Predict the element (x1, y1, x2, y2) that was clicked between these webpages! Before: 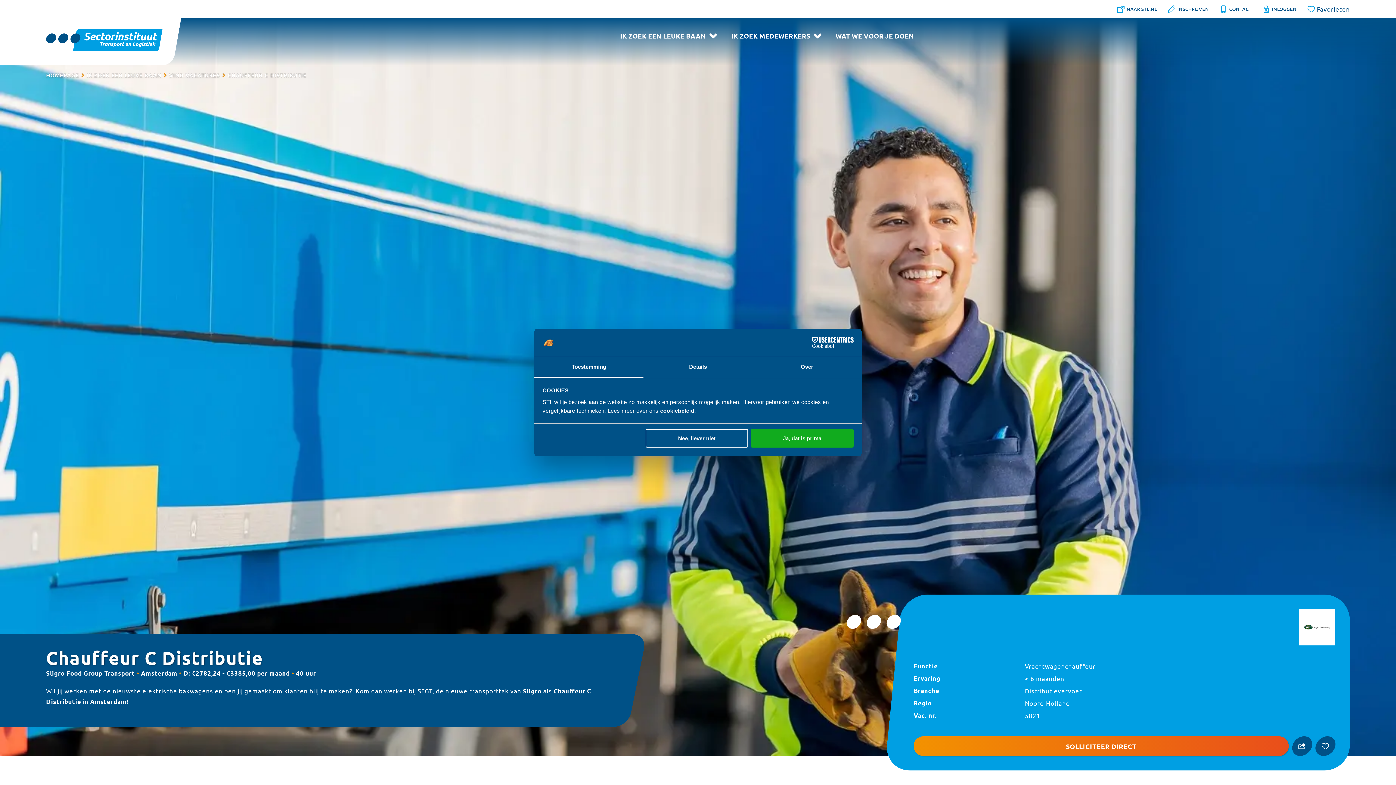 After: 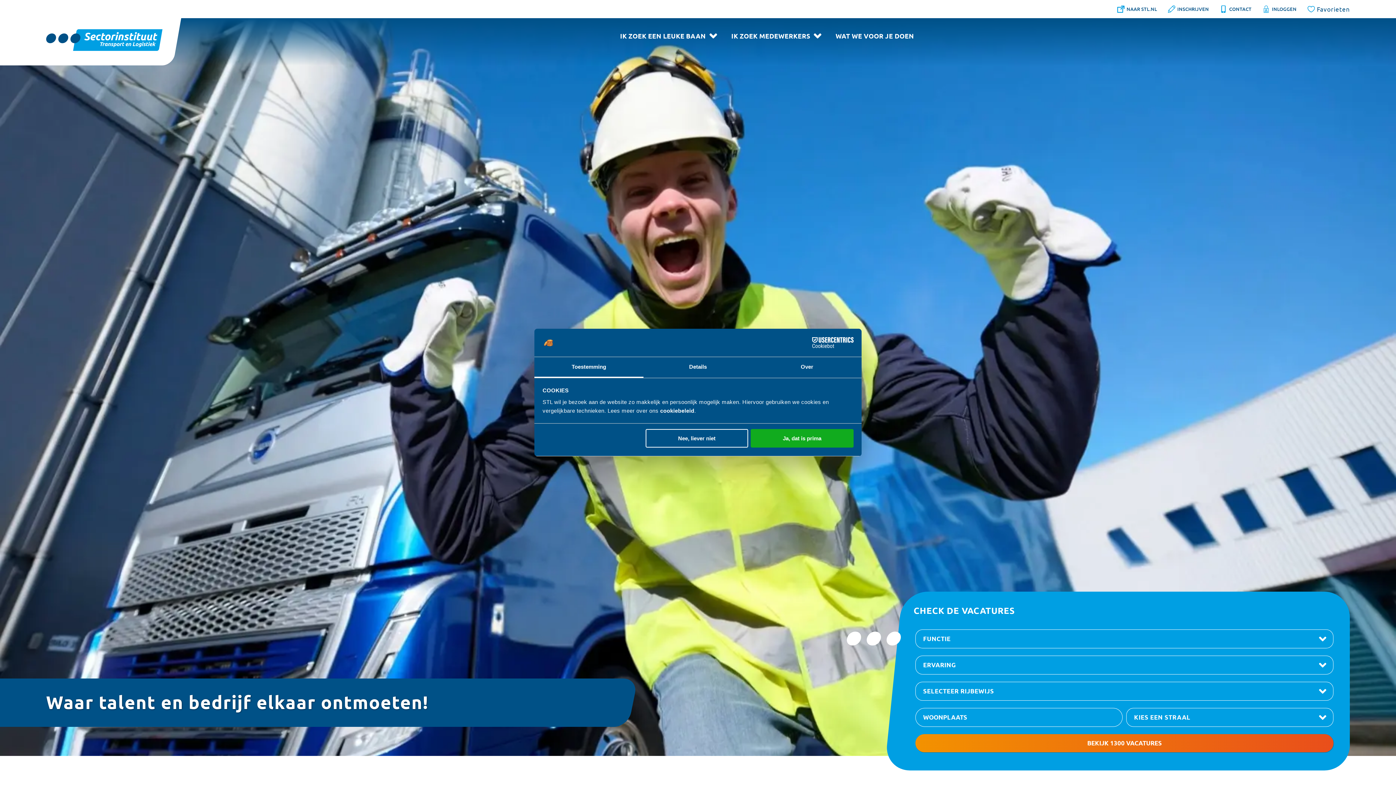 Action: bbox: (46, 70, 79, 79) label: HOMEPAGE